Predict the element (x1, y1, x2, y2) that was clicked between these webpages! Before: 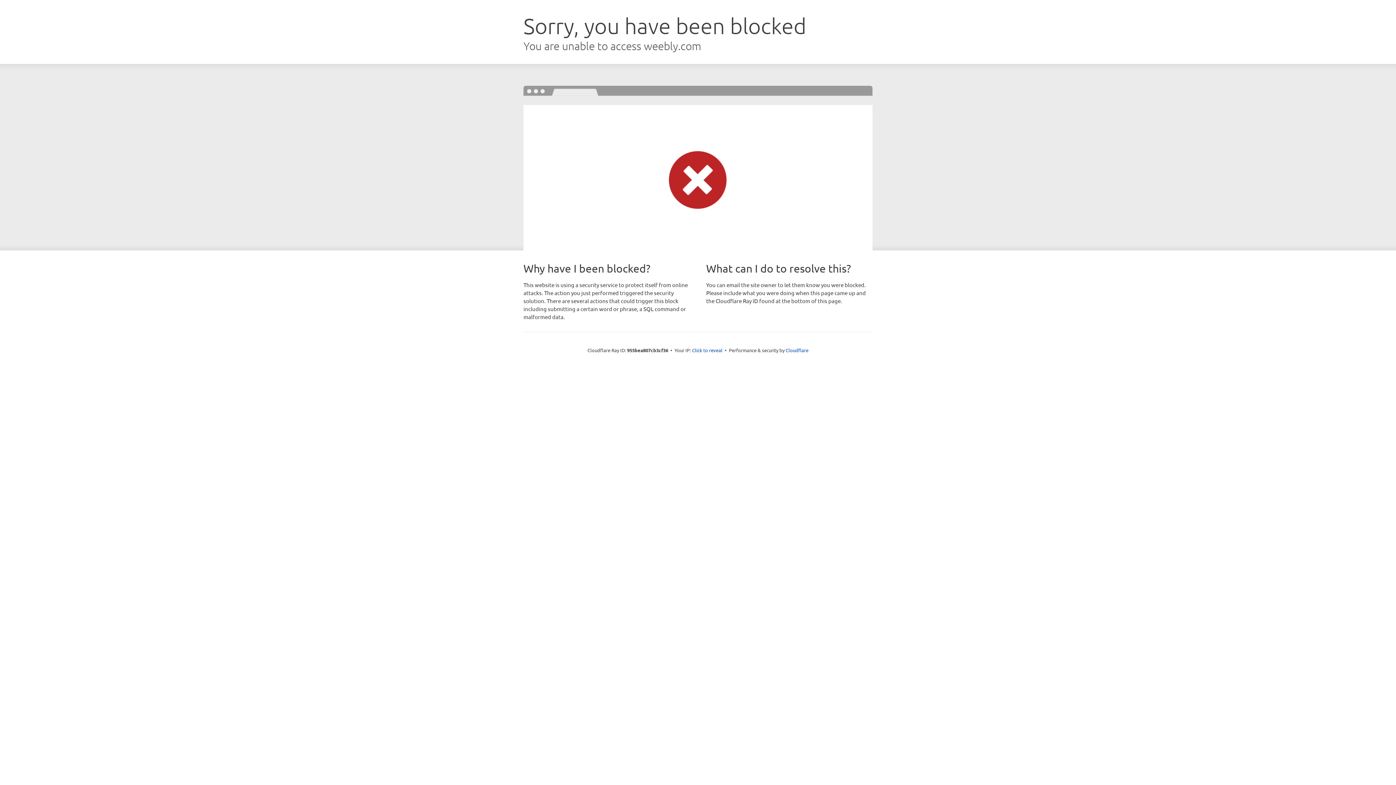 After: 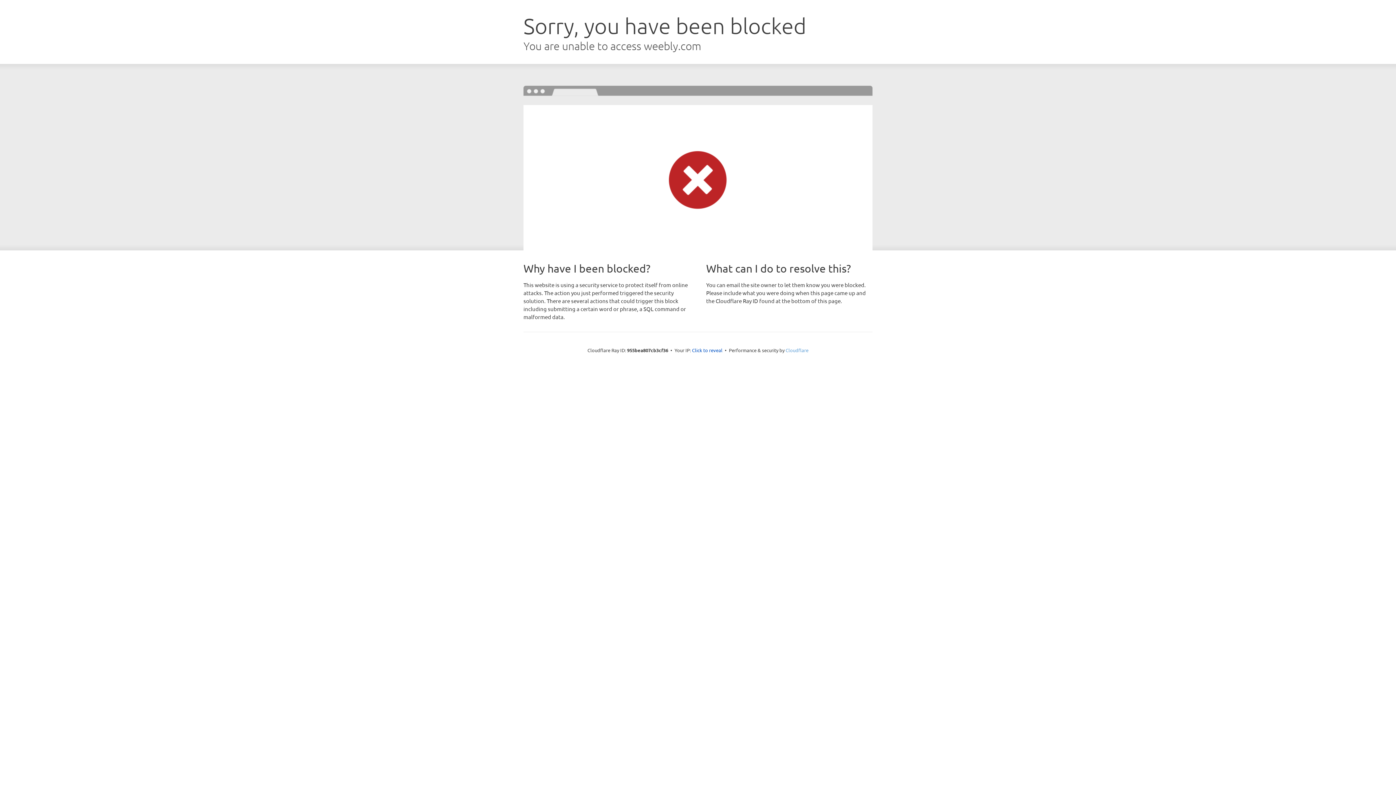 Action: label: Cloudflare bbox: (785, 347, 808, 353)